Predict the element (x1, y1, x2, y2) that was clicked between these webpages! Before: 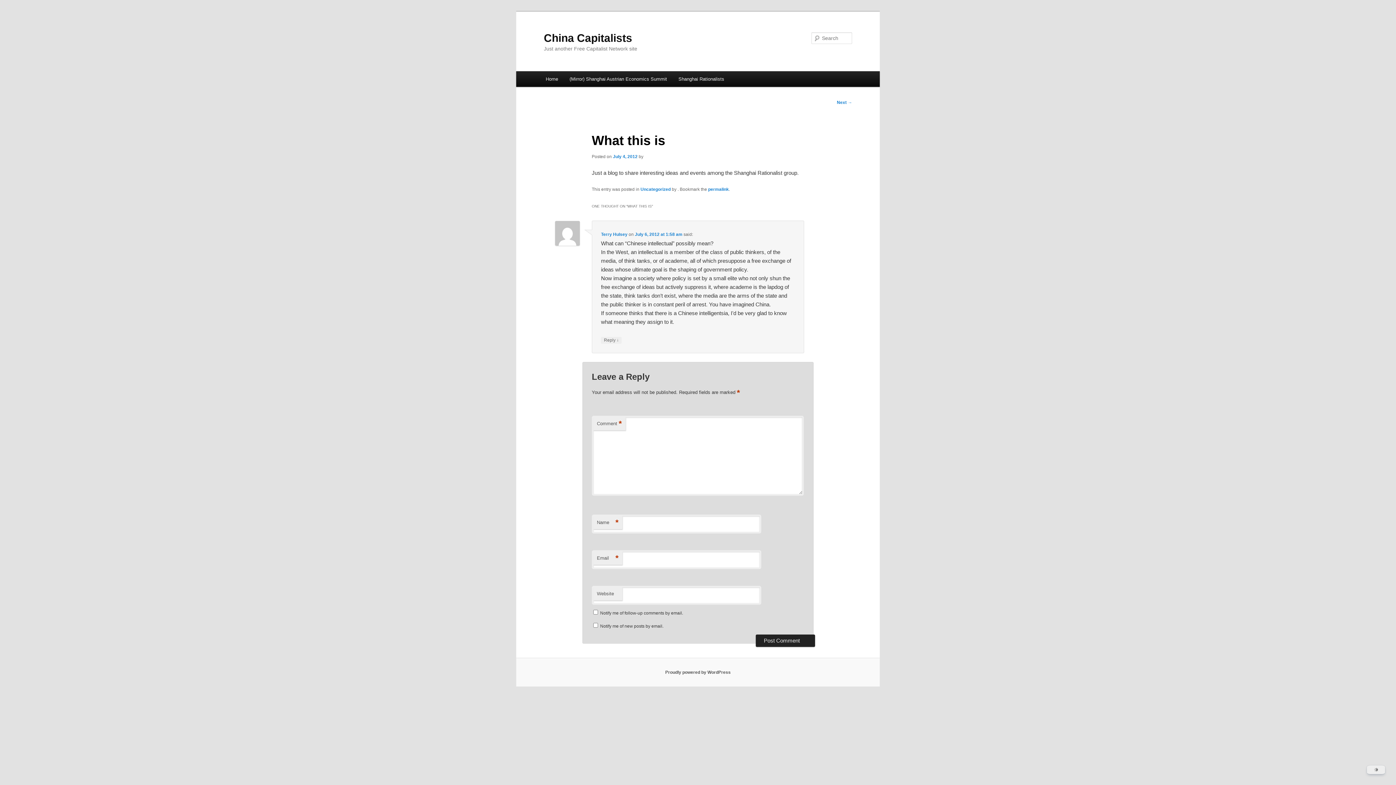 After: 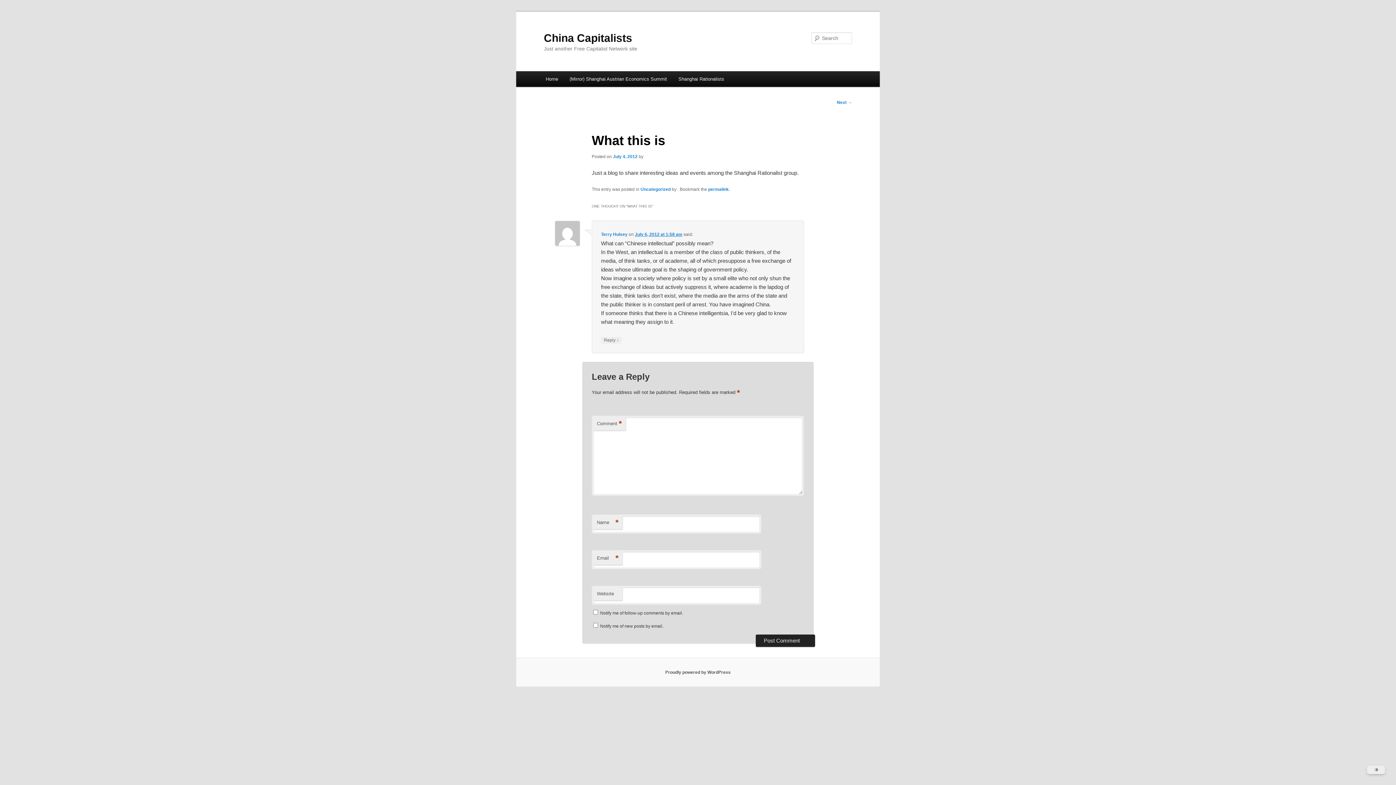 Action: bbox: (634, 232, 682, 237) label: July 6, 2012 at 1:58 am